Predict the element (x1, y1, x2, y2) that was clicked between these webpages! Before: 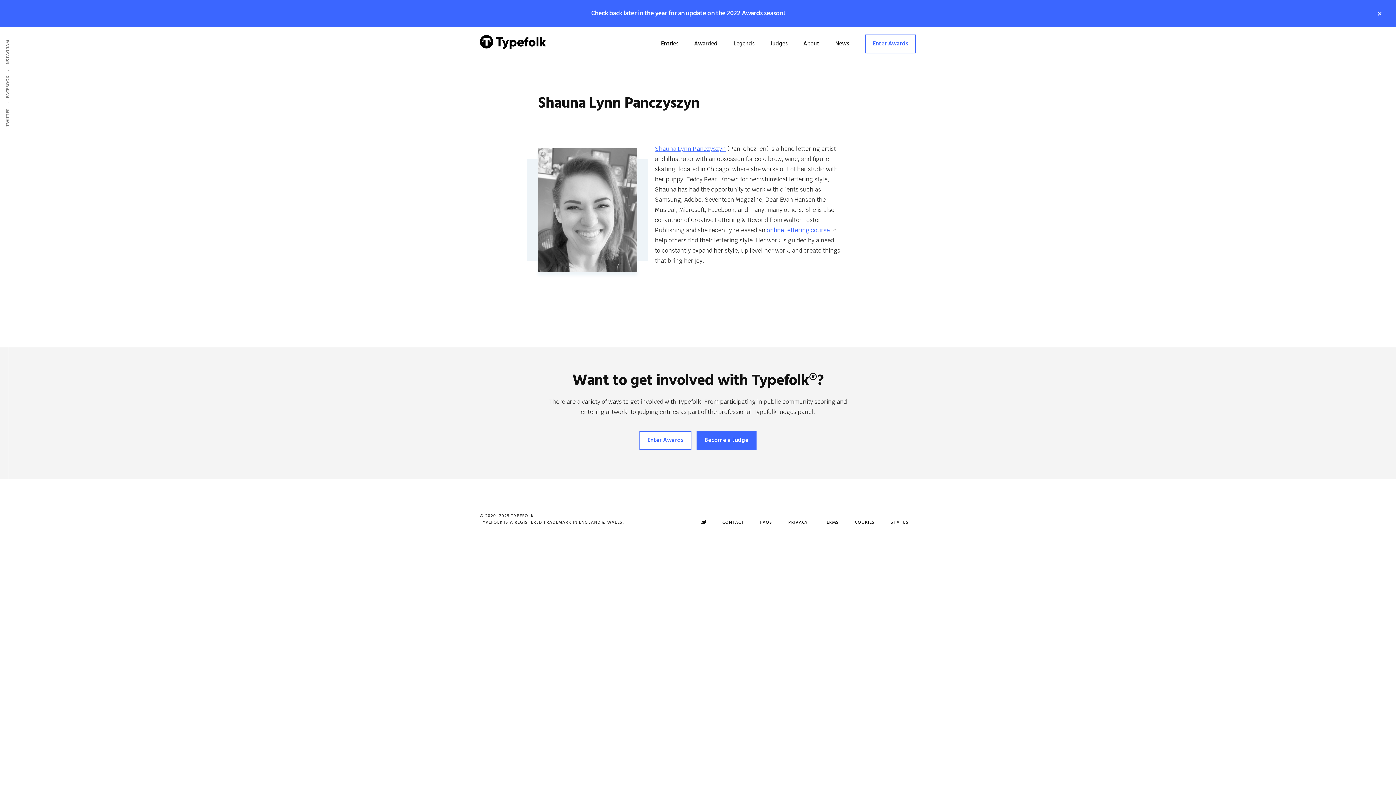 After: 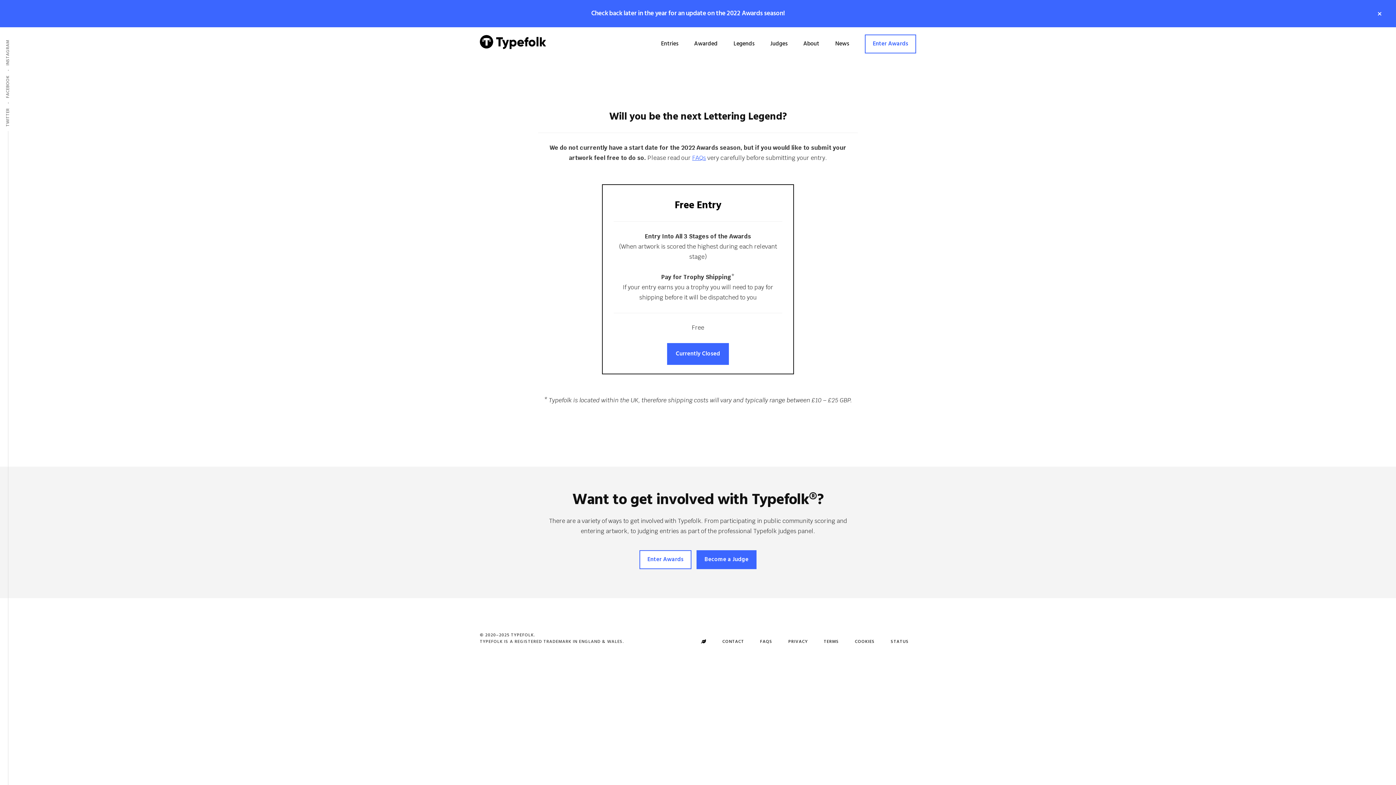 Action: label: Enter Awards bbox: (865, 34, 916, 53)